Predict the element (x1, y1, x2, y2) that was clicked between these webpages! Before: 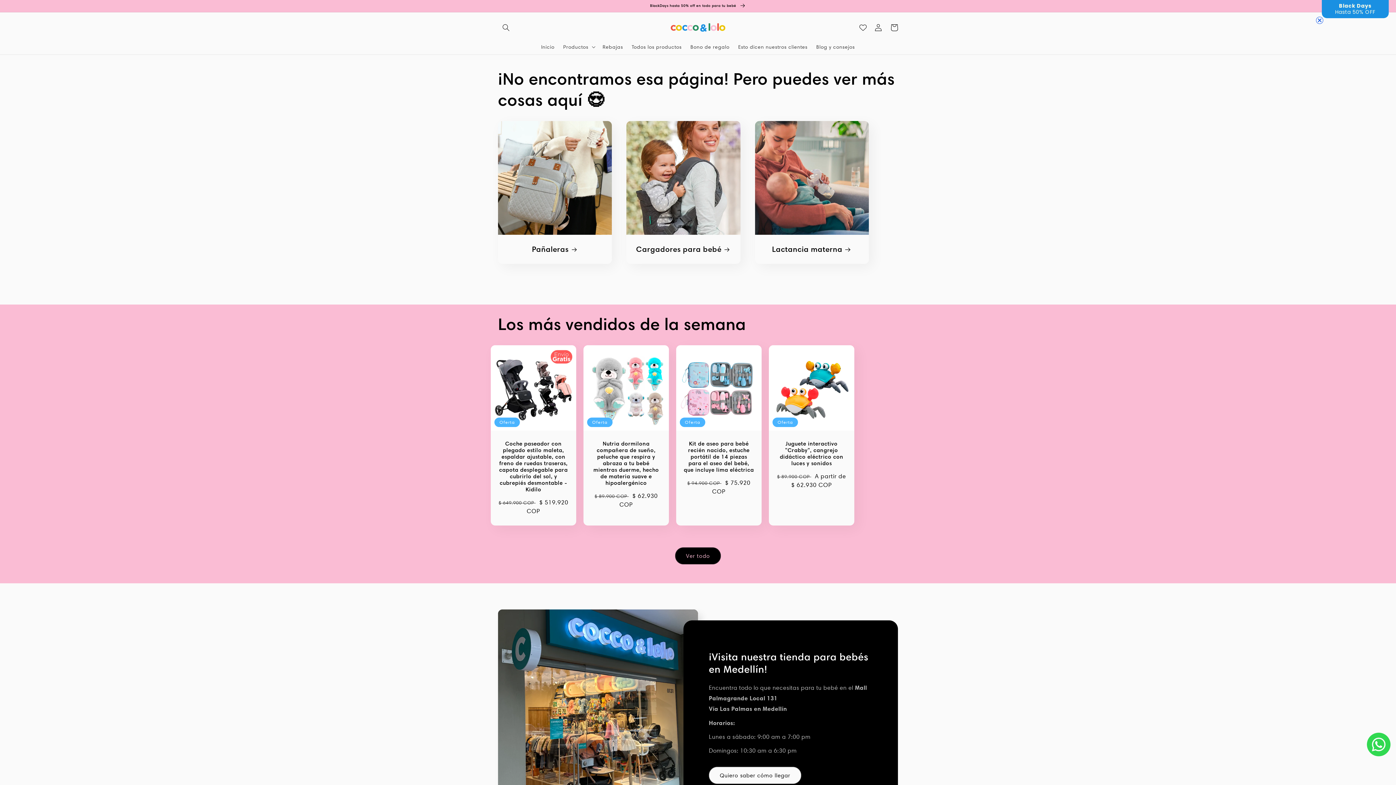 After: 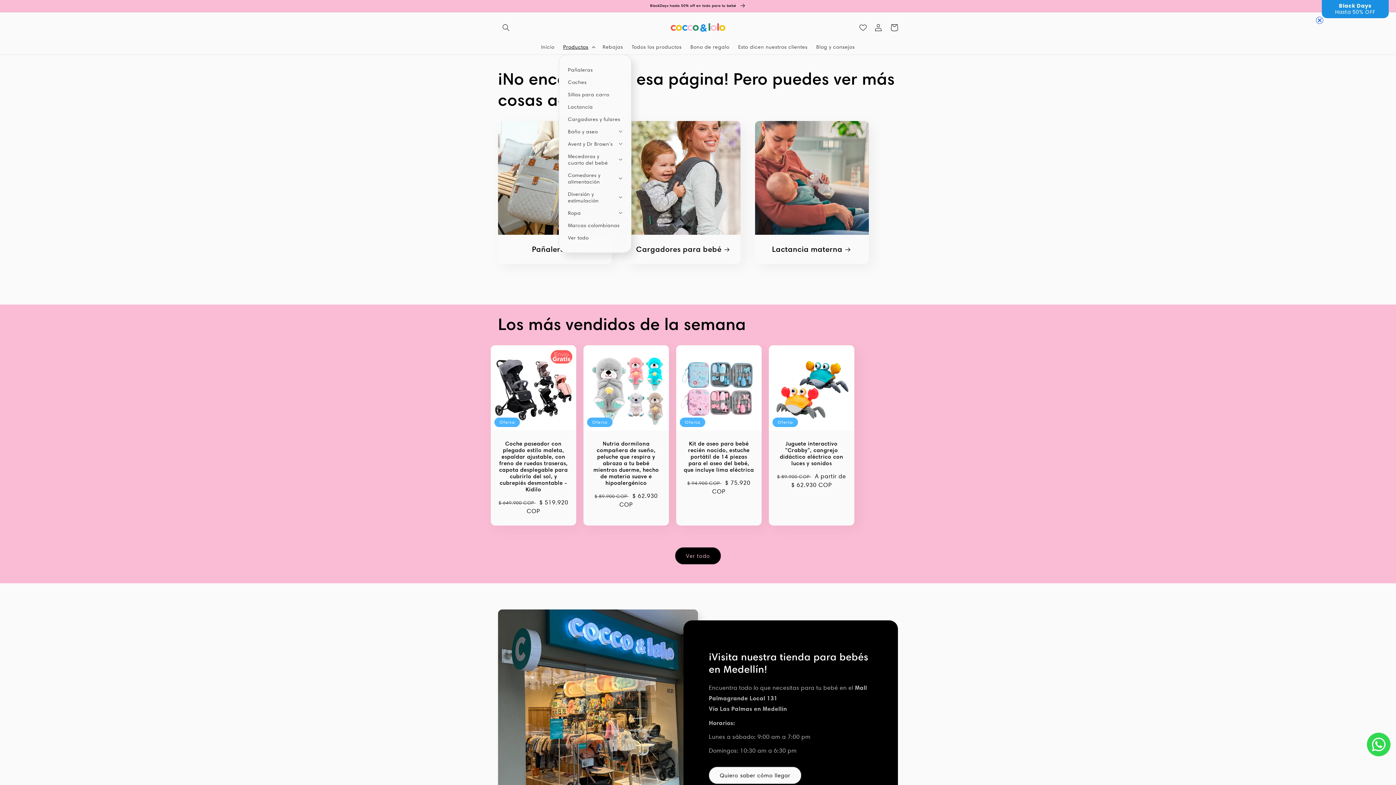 Action: bbox: (558, 39, 598, 54) label: Productos